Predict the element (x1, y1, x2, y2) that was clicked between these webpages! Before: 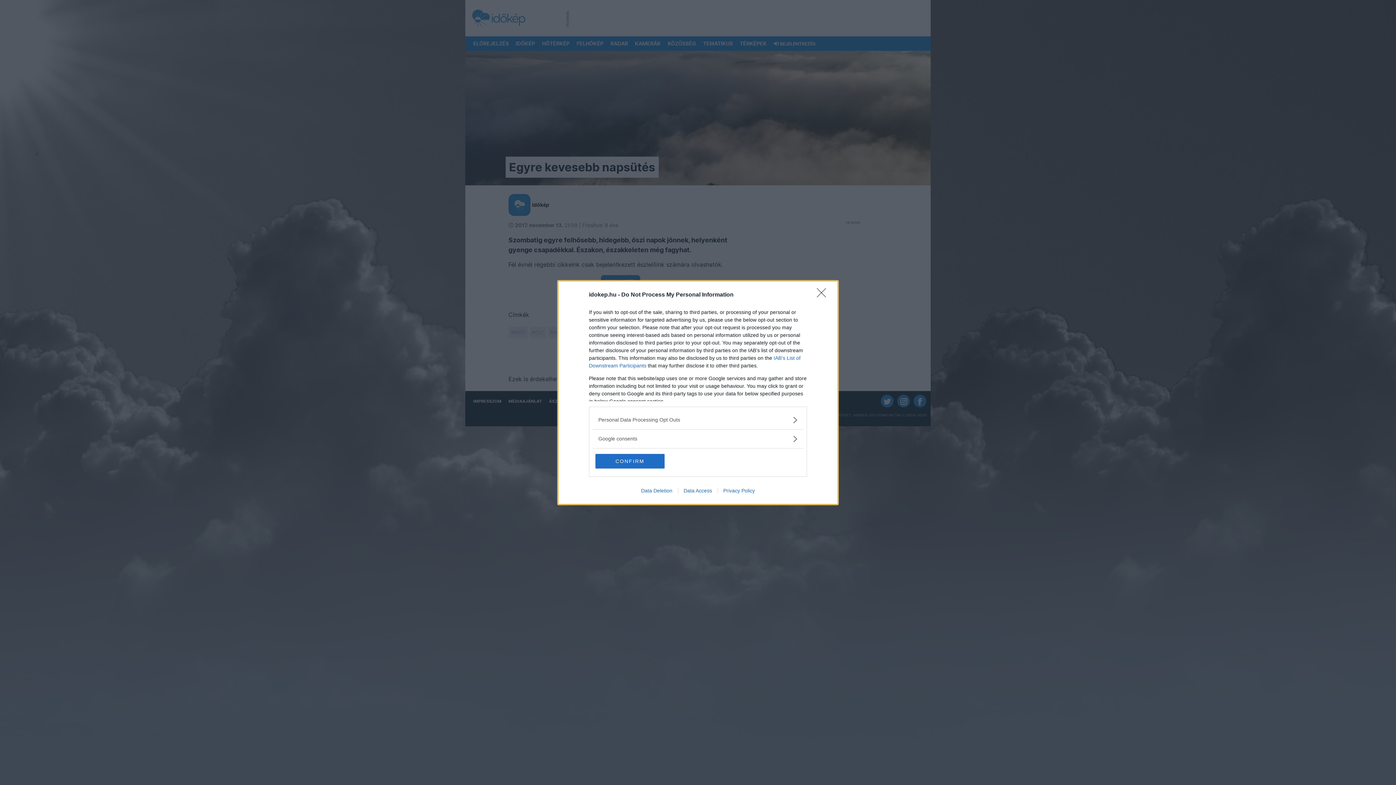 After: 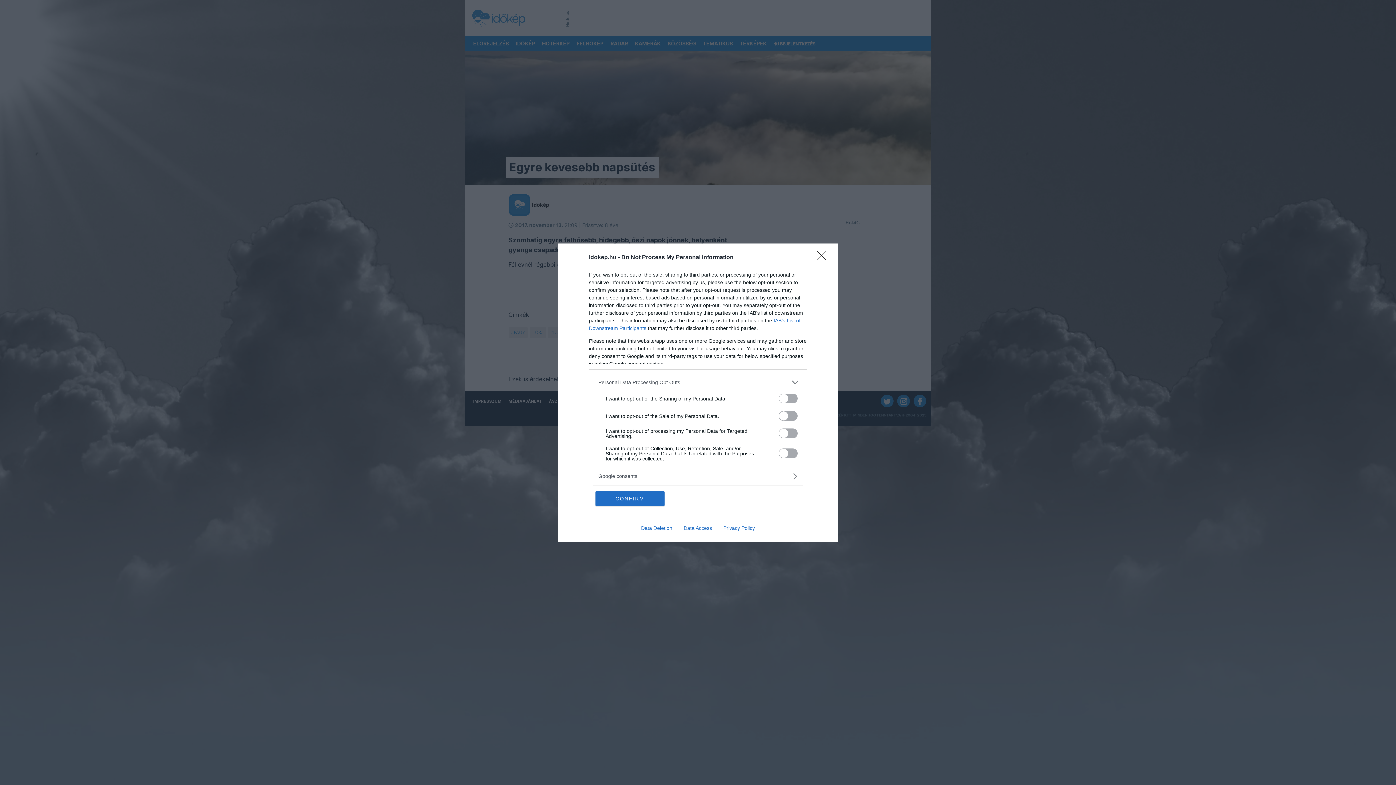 Action: bbox: (598, 416, 797, 423) label: Opt-Outs